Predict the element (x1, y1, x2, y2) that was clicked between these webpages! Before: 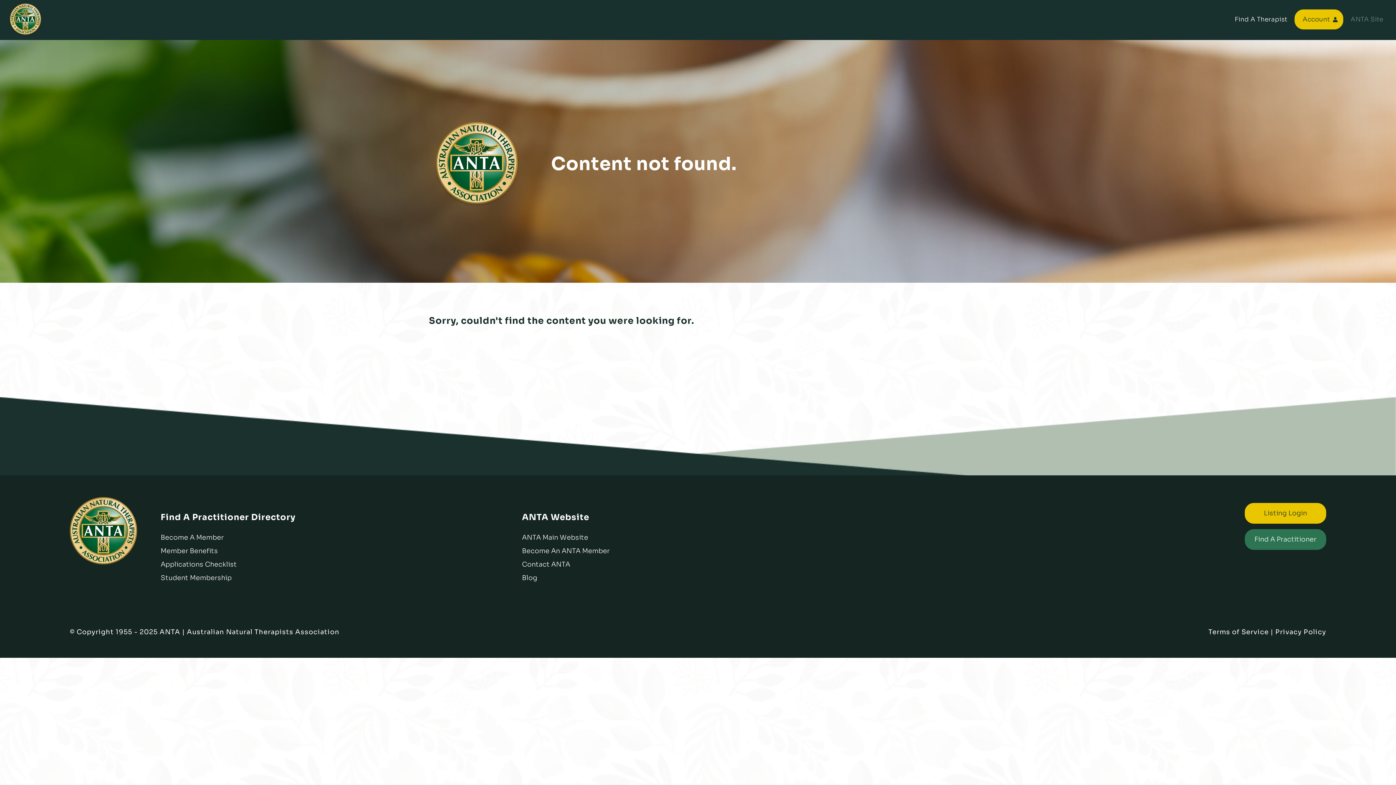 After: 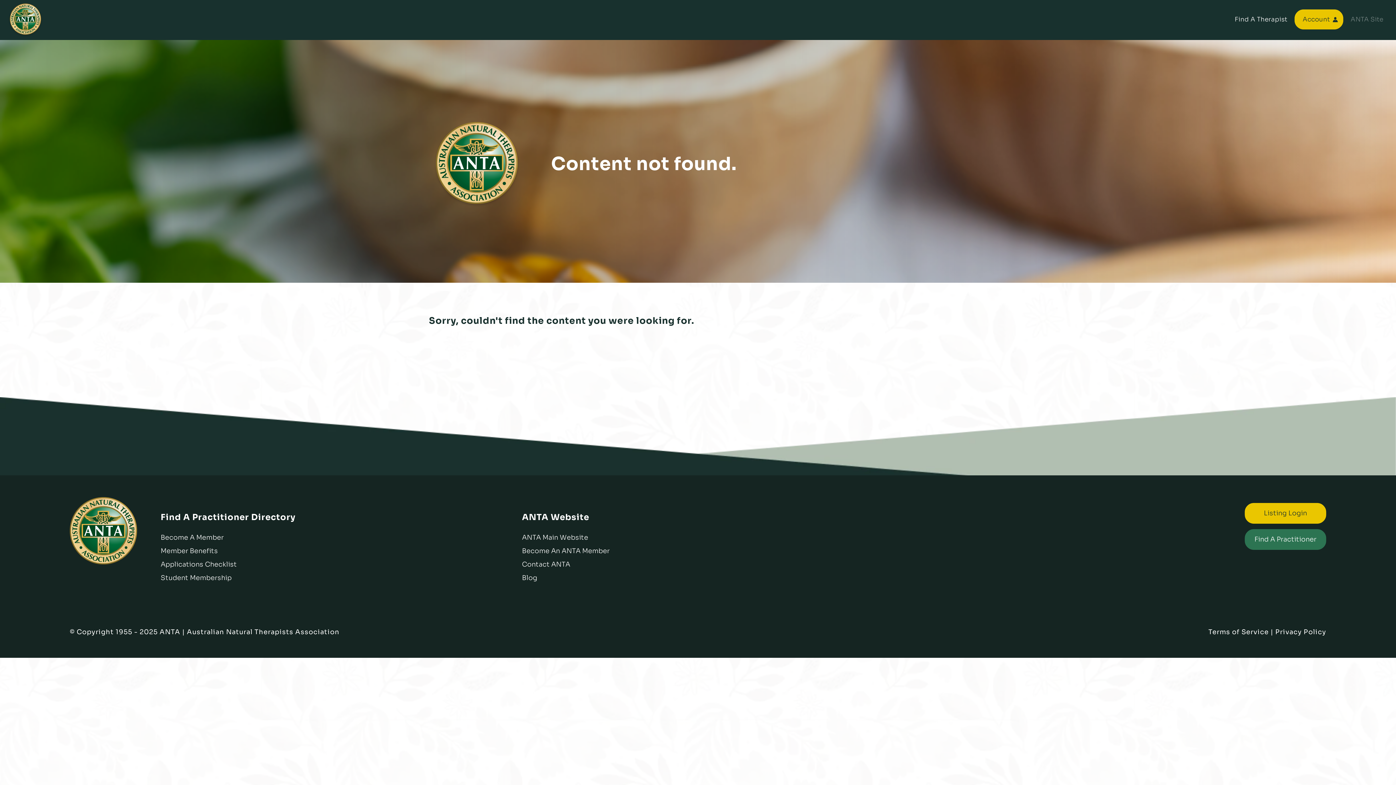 Action: label: Applications Checklist bbox: (160, 560, 236, 568)